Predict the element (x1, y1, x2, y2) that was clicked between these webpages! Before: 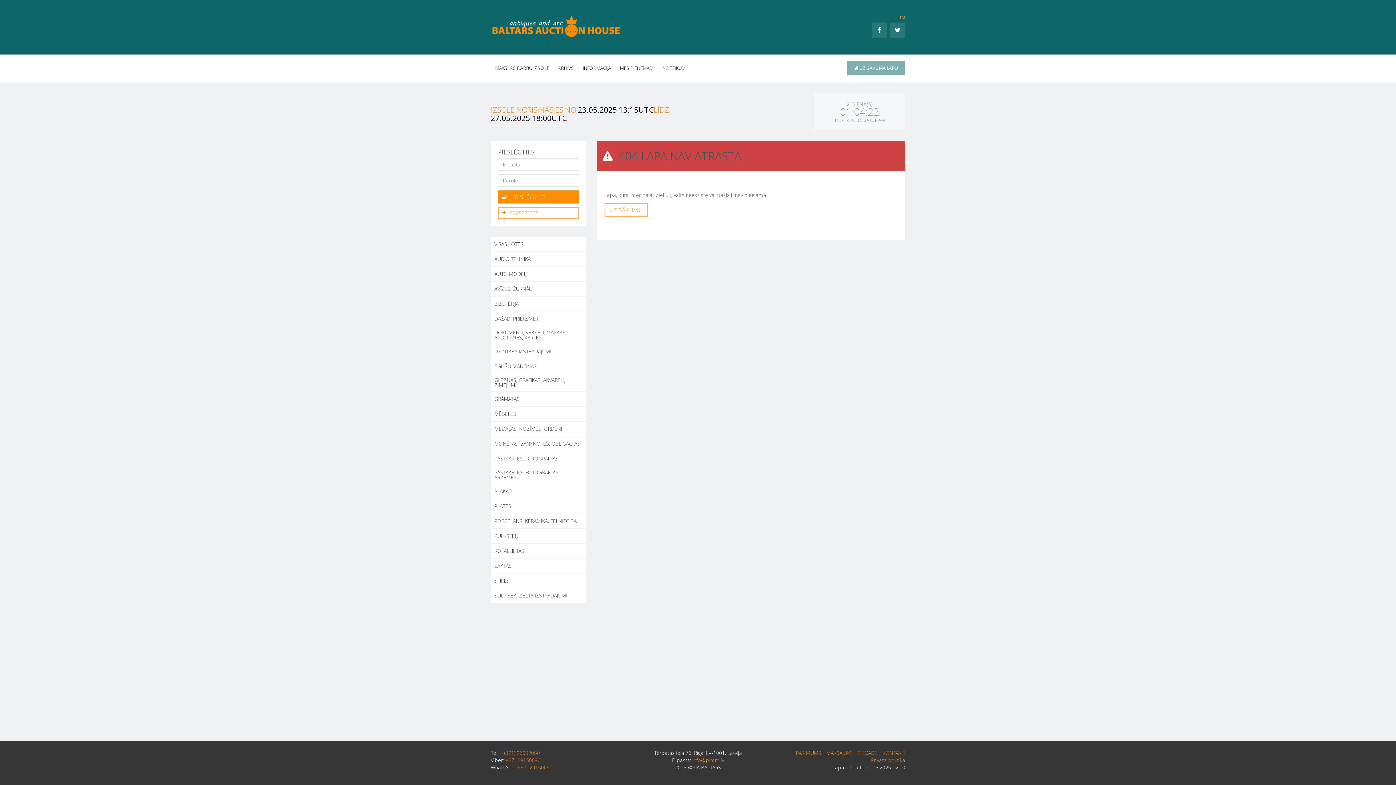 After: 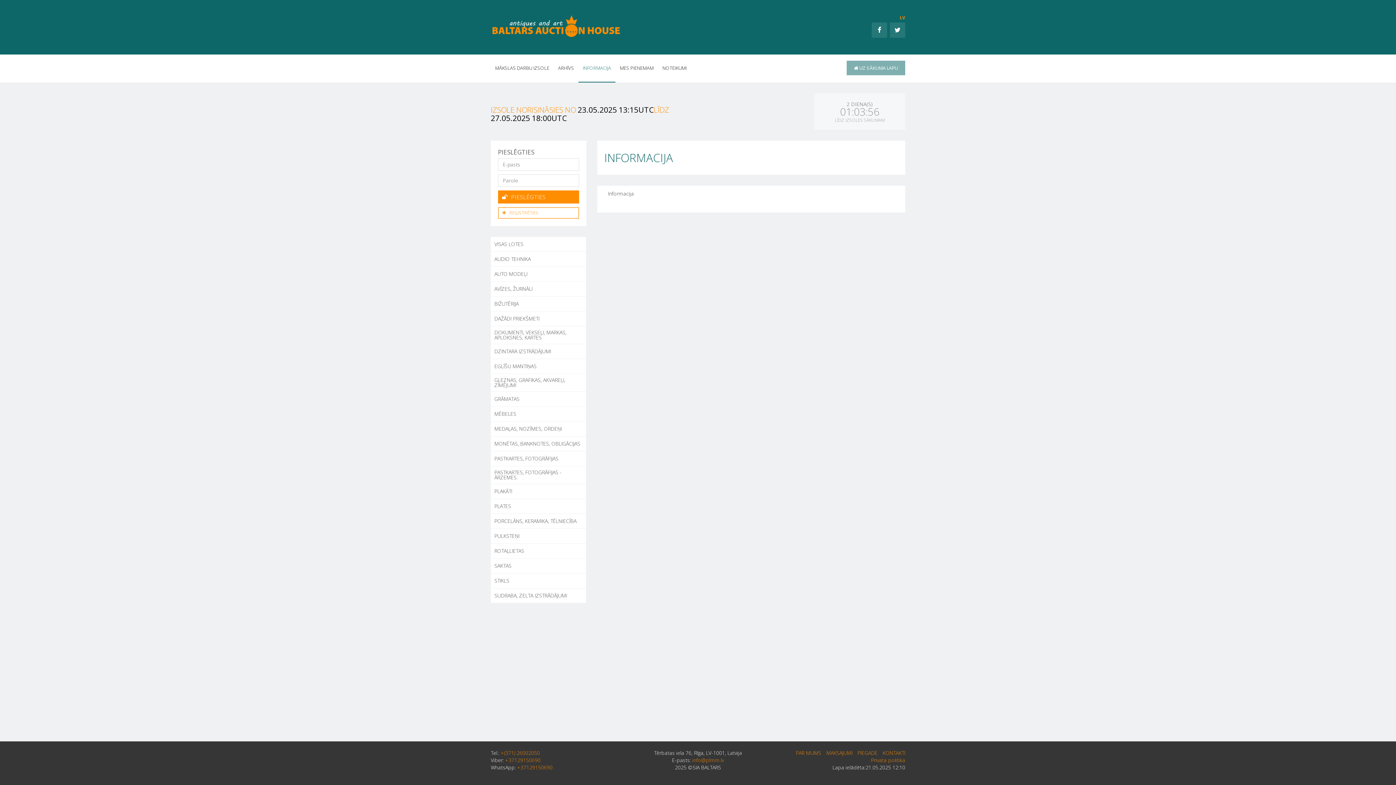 Action: label: INFORMACIJA bbox: (578, 54, 615, 82)